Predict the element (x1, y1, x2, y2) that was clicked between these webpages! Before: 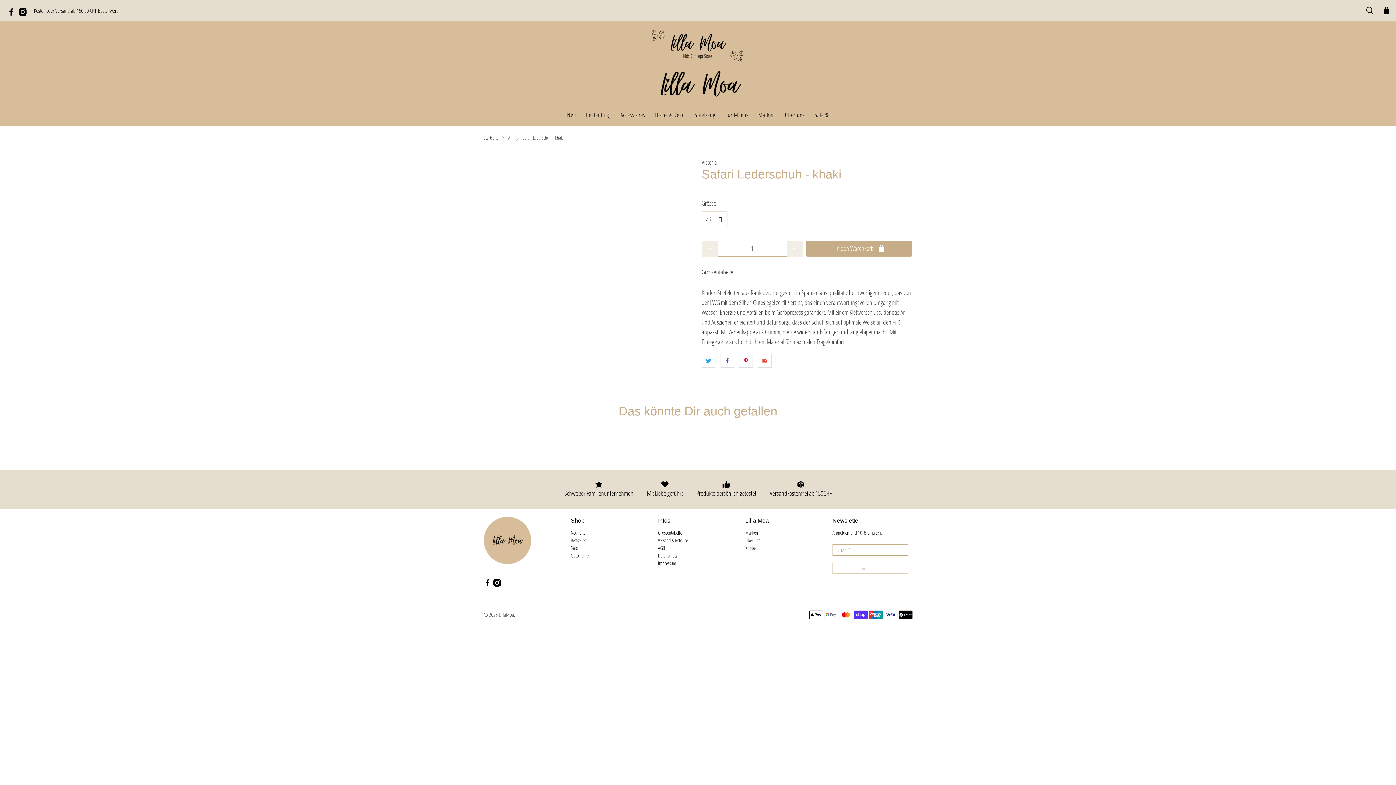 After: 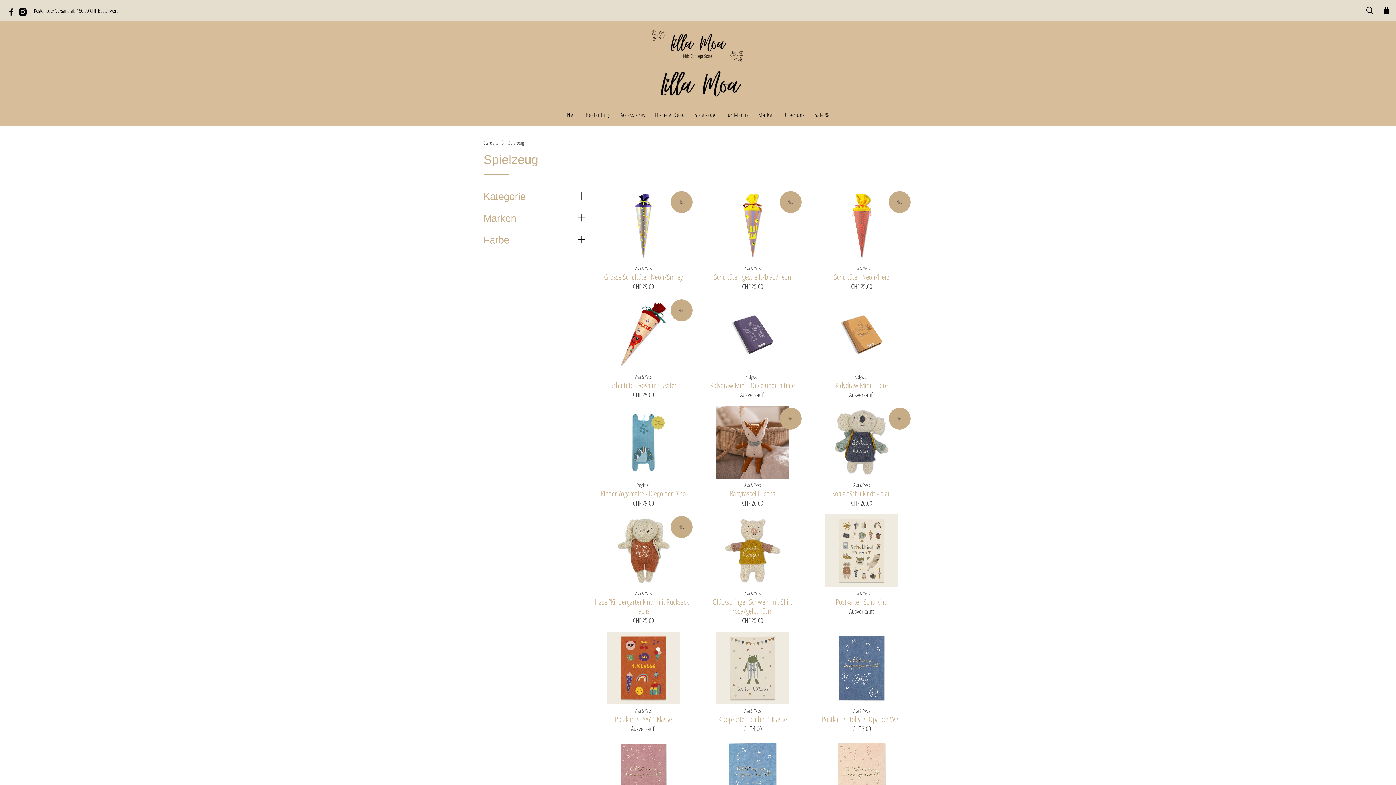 Action: bbox: (690, 104, 720, 125) label: Spielzeug